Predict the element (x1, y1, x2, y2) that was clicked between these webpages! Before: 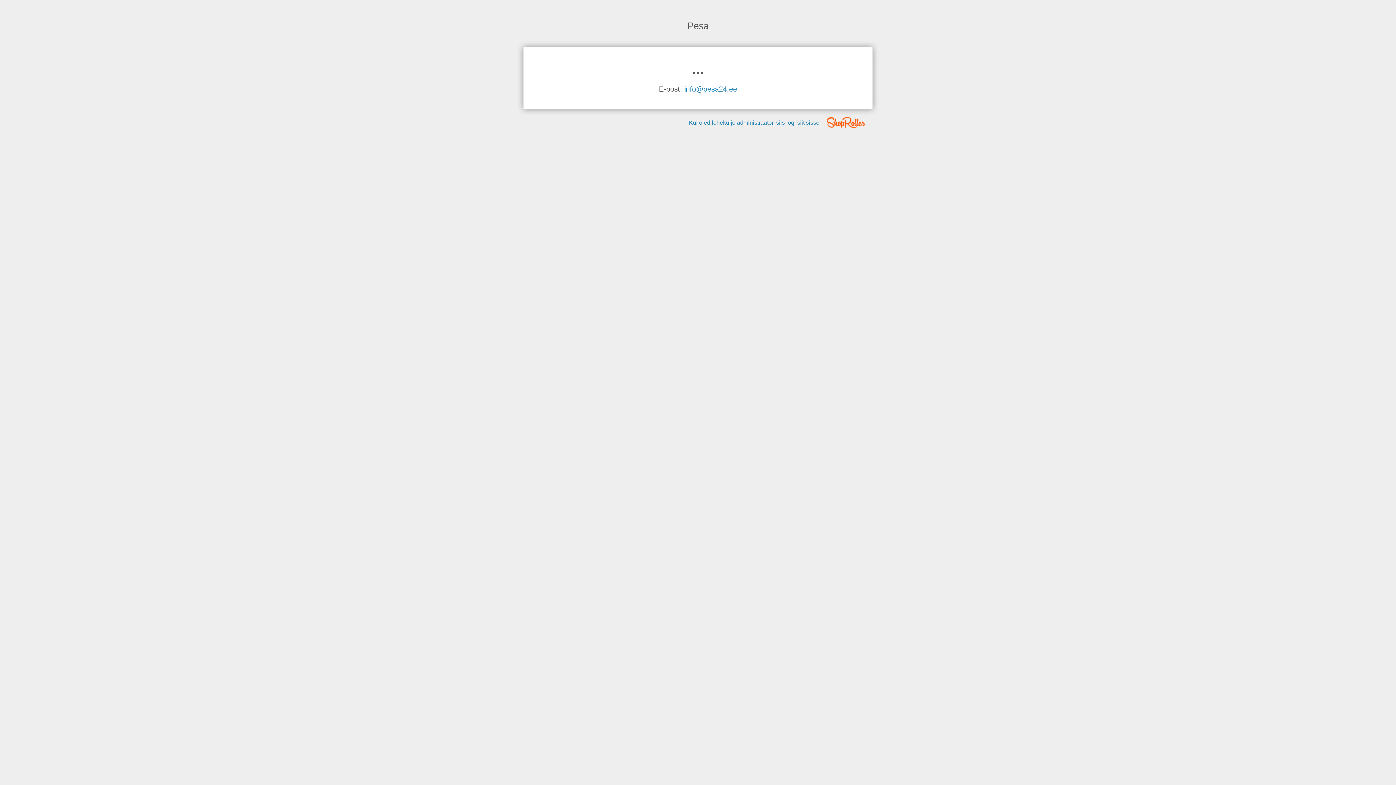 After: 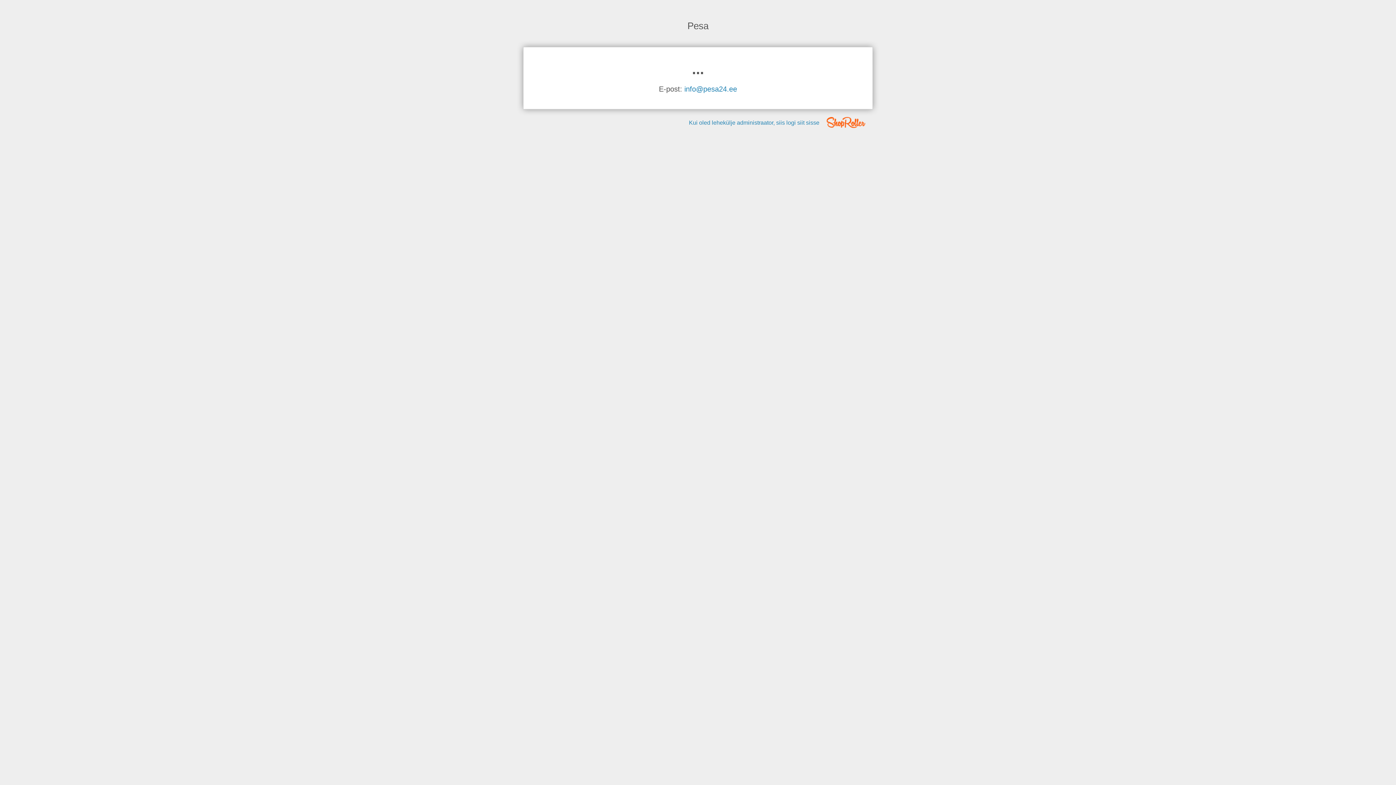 Action: bbox: (826, 117, 865, 128)